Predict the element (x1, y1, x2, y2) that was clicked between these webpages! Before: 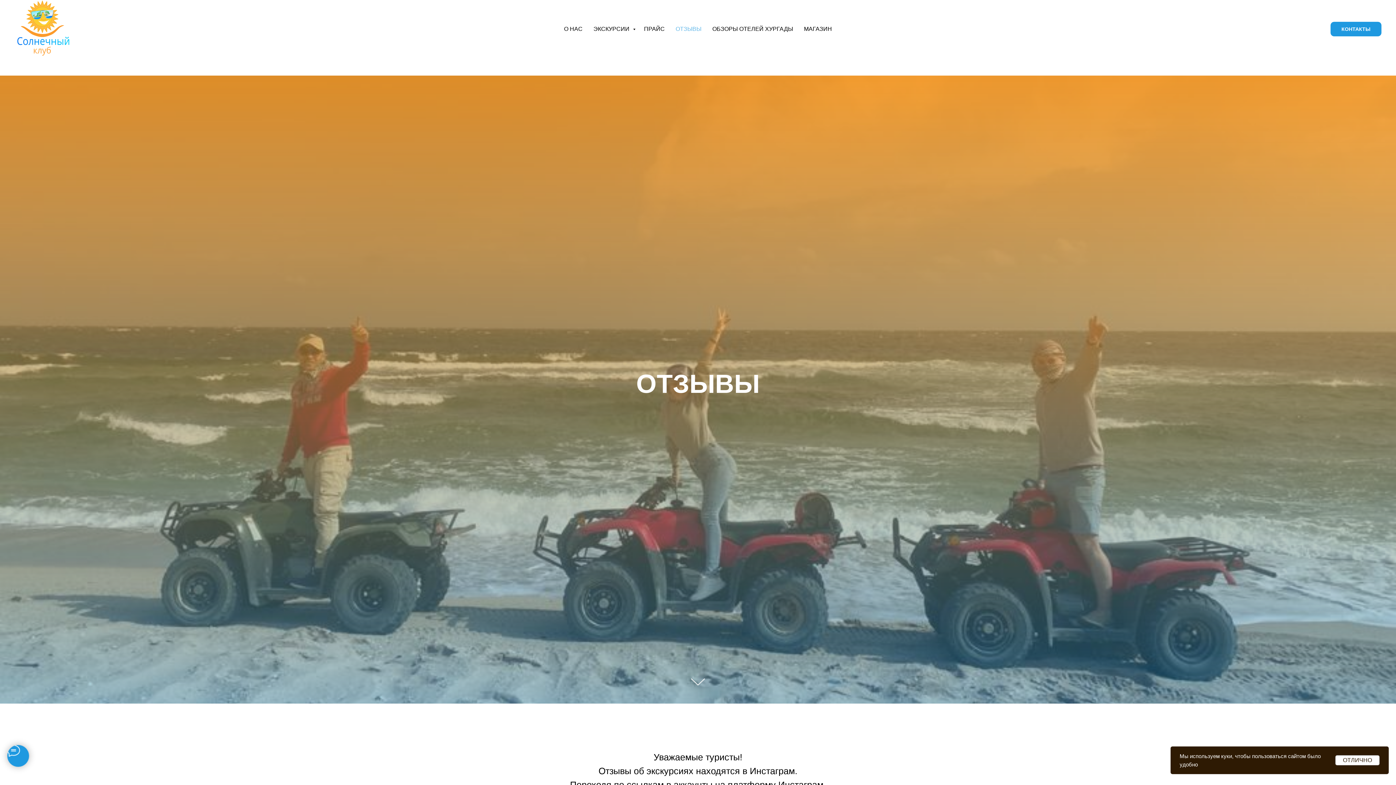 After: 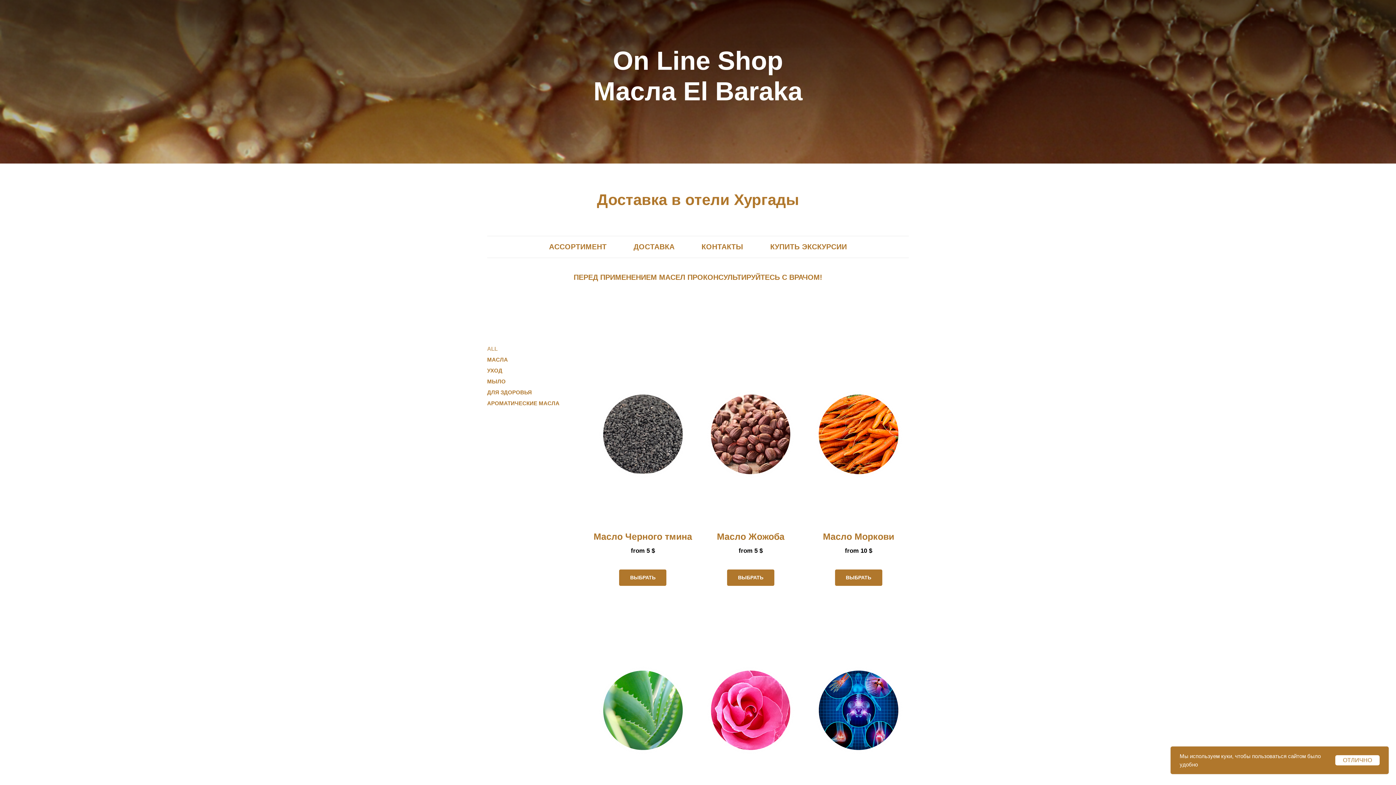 Action: label: МАГАЗИН bbox: (804, 25, 832, 32)